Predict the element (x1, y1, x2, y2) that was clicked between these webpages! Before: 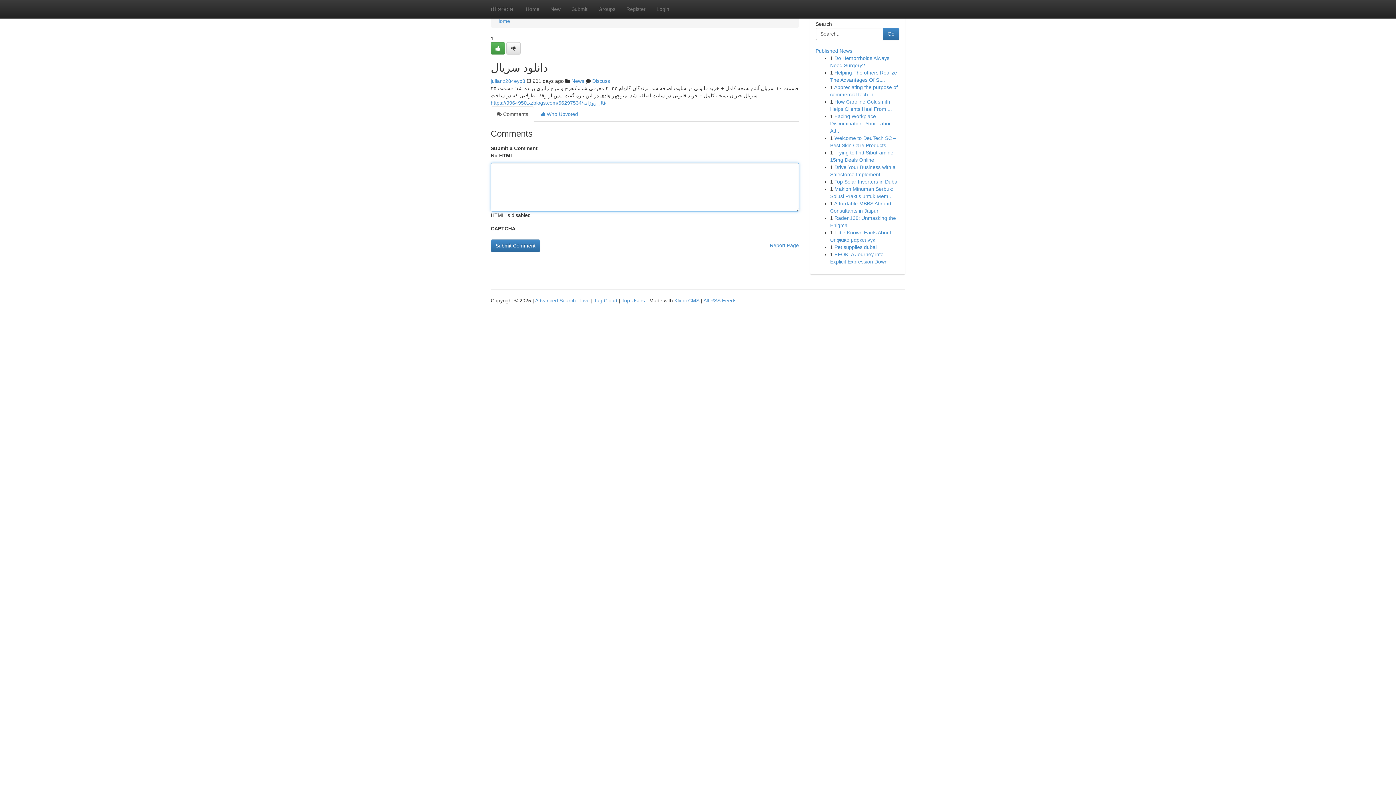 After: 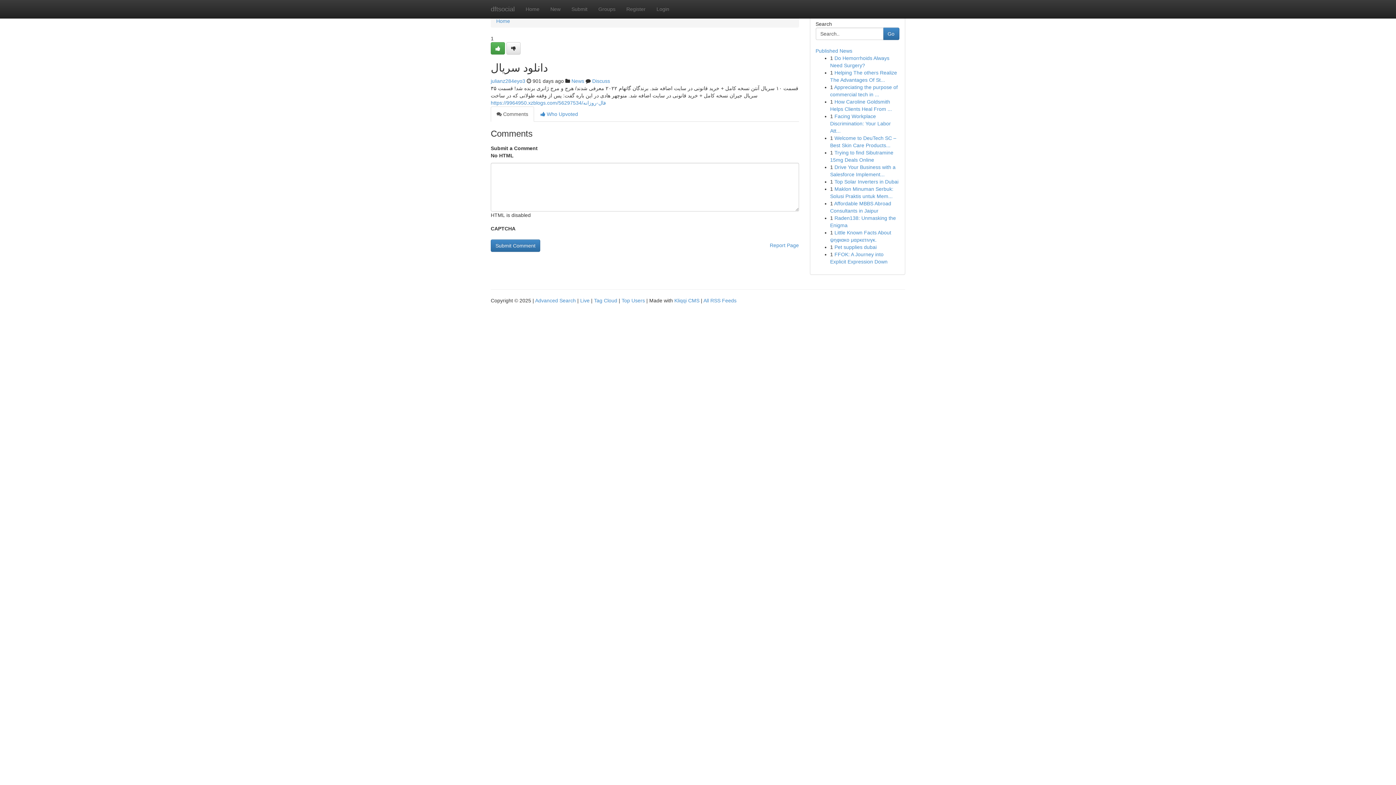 Action: bbox: (490, 106, 534, 121) label:  Comments